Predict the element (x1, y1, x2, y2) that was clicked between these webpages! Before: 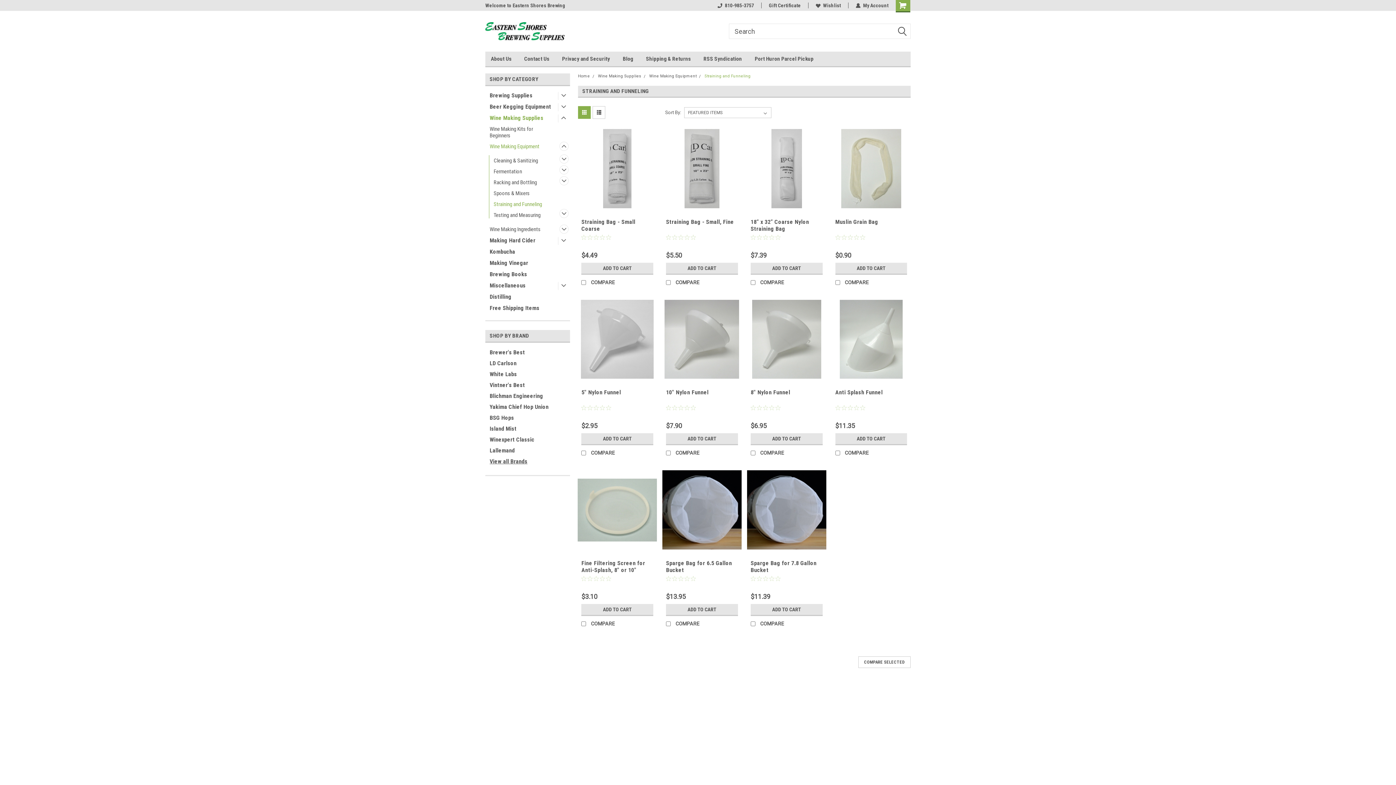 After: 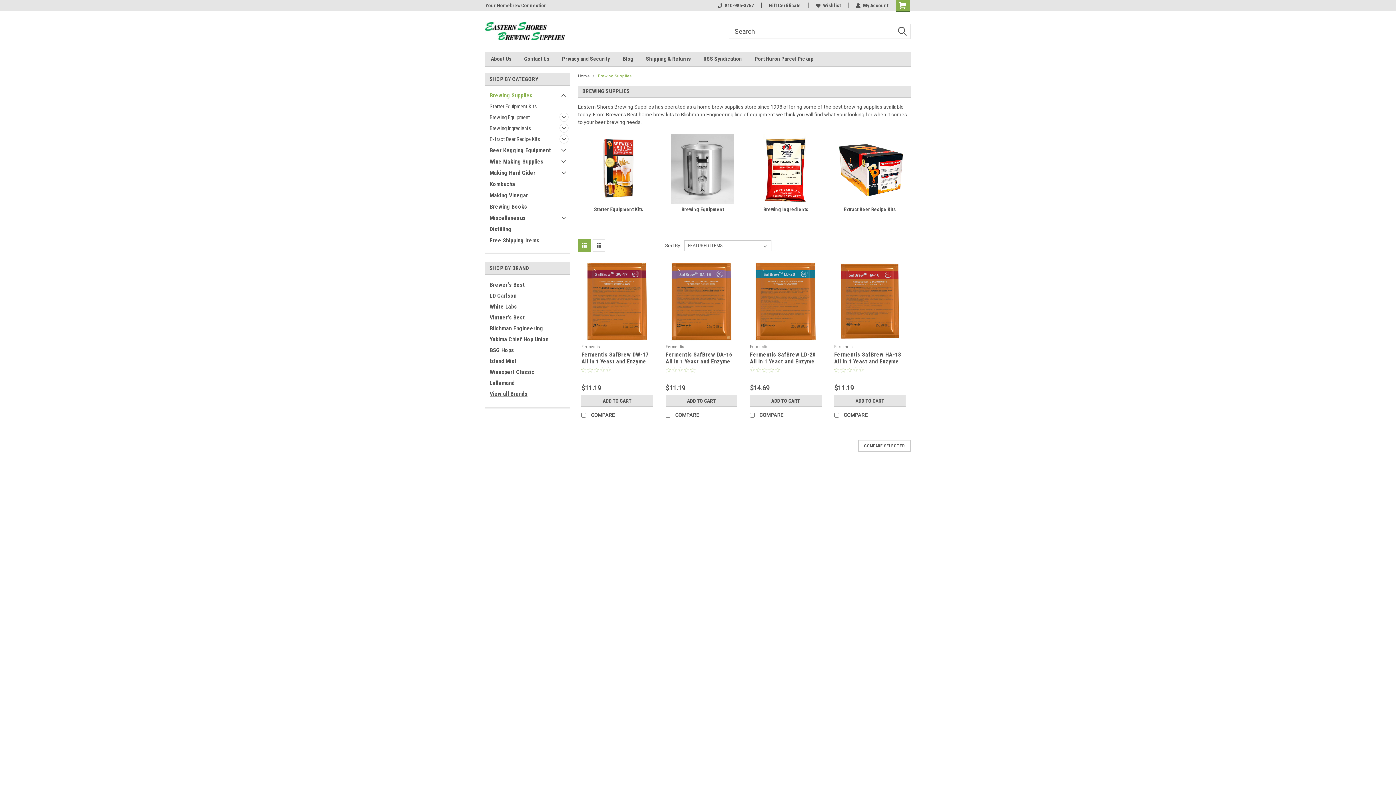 Action: label: Brewing Supplies bbox: (485, 89, 556, 101)